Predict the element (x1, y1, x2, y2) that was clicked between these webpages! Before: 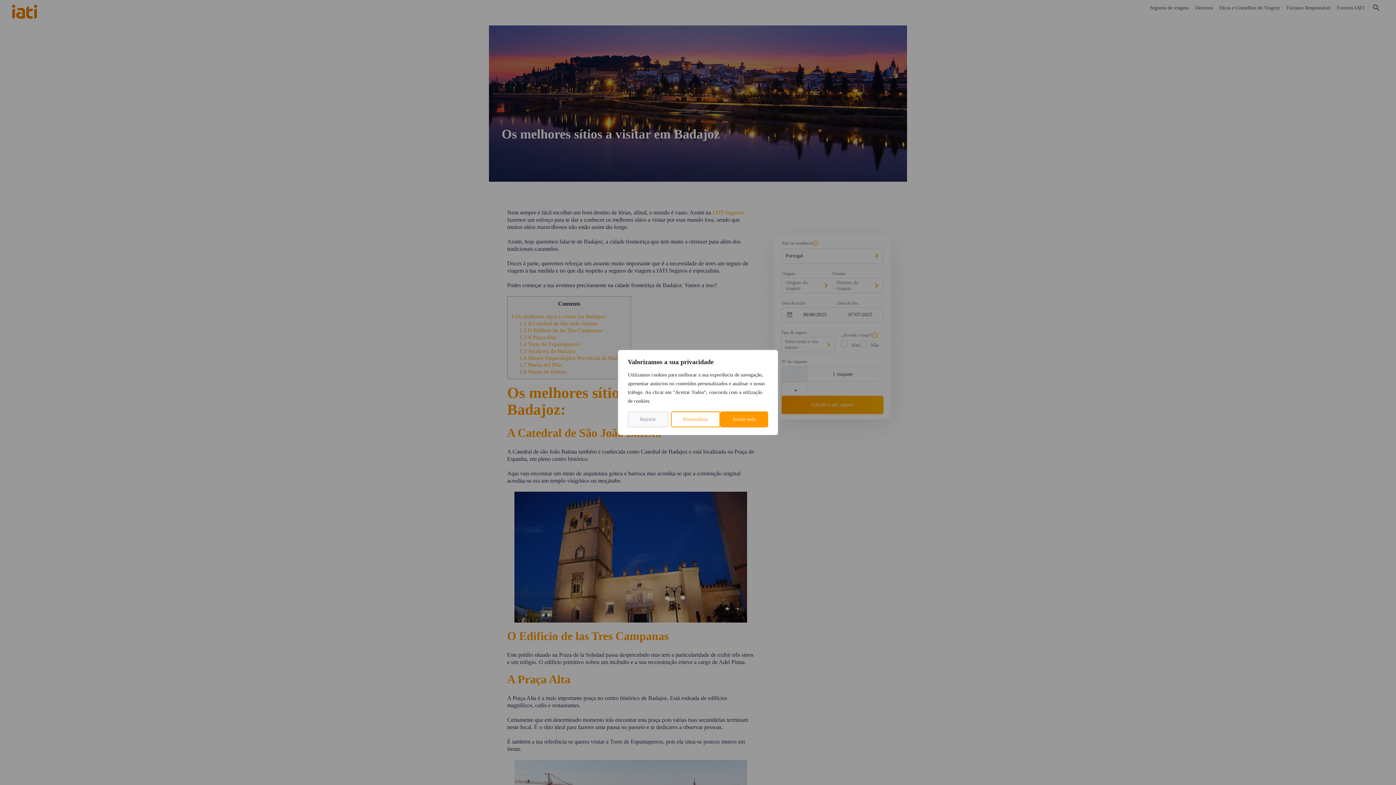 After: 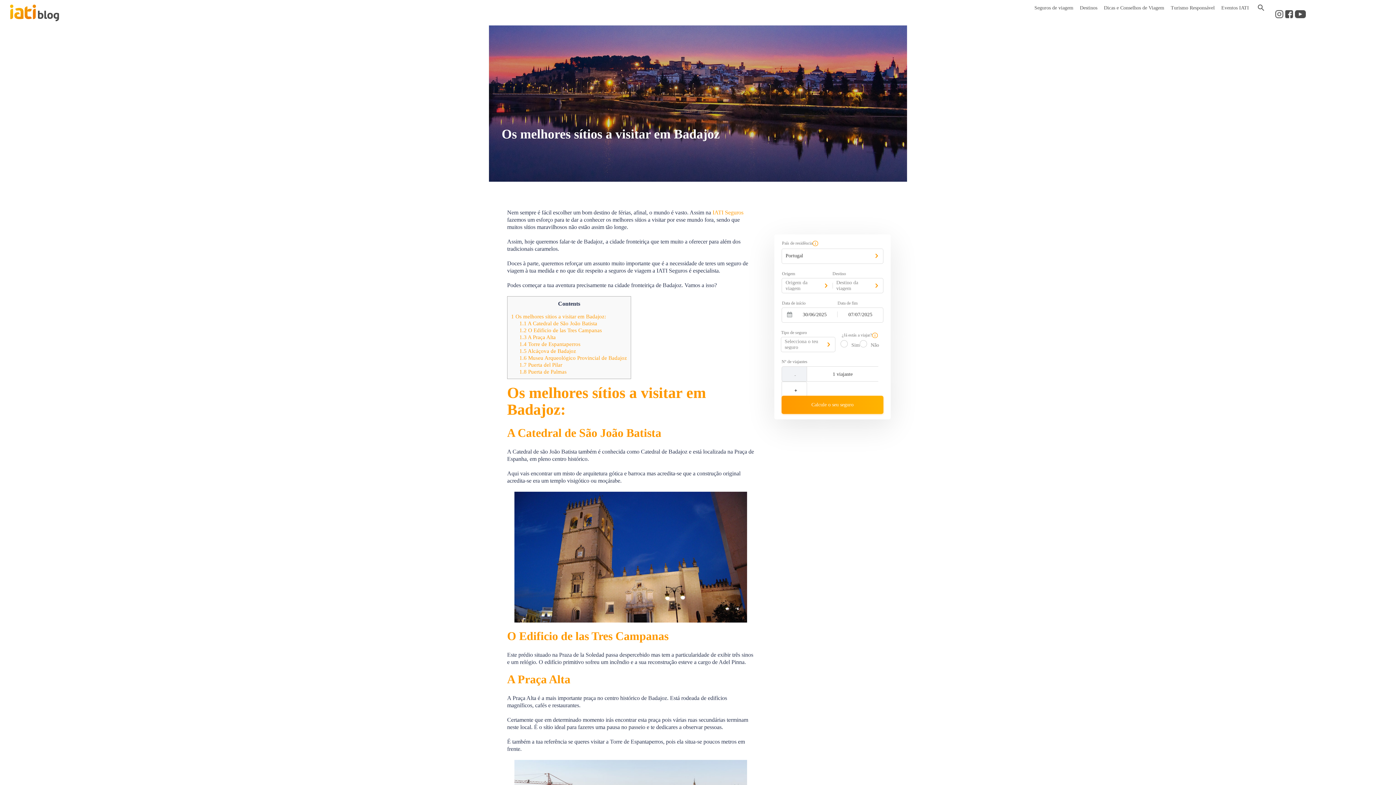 Action: bbox: (628, 411, 668, 427) label: Rejeitar